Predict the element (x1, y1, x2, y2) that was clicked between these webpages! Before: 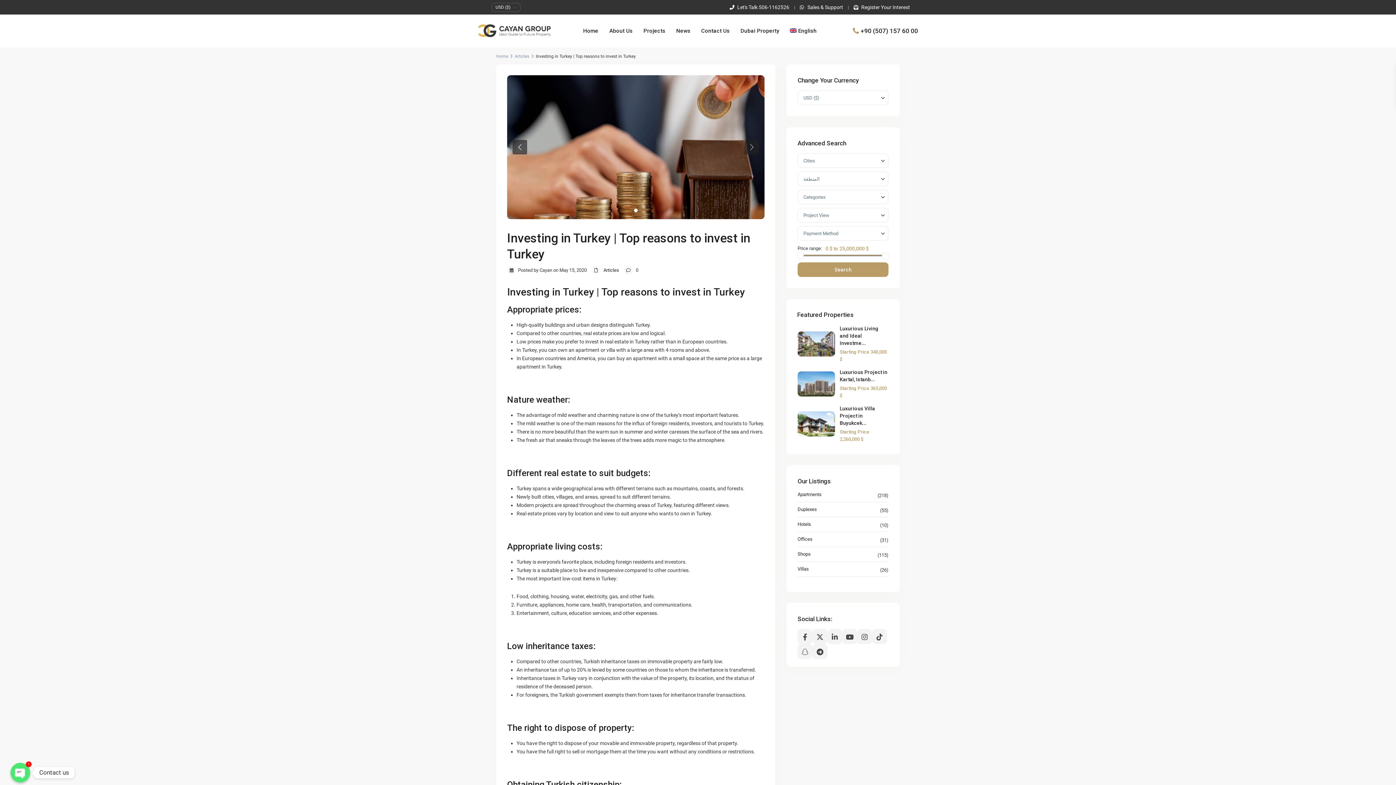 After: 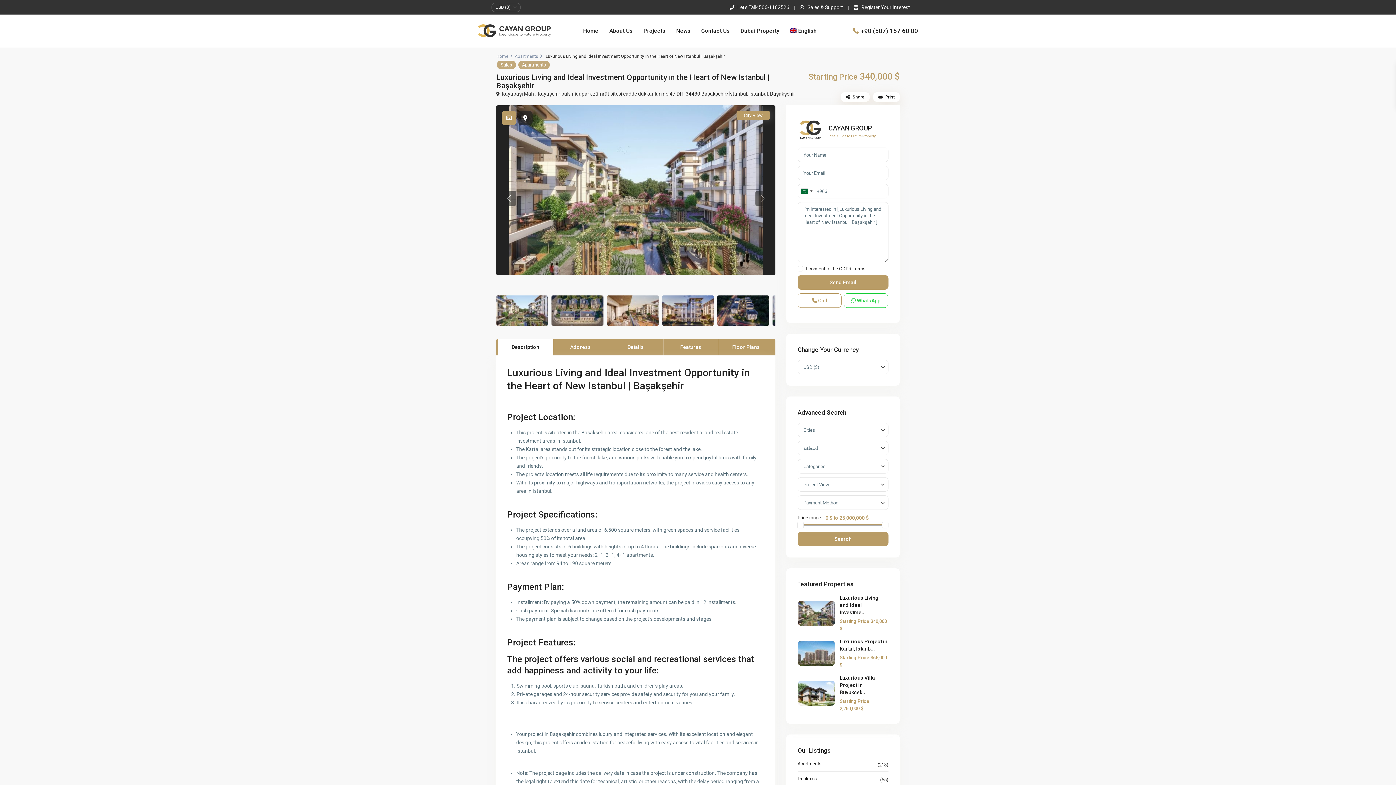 Action: bbox: (847, 325, 886, 346) label: Luxurious Living and Ideal Investme...